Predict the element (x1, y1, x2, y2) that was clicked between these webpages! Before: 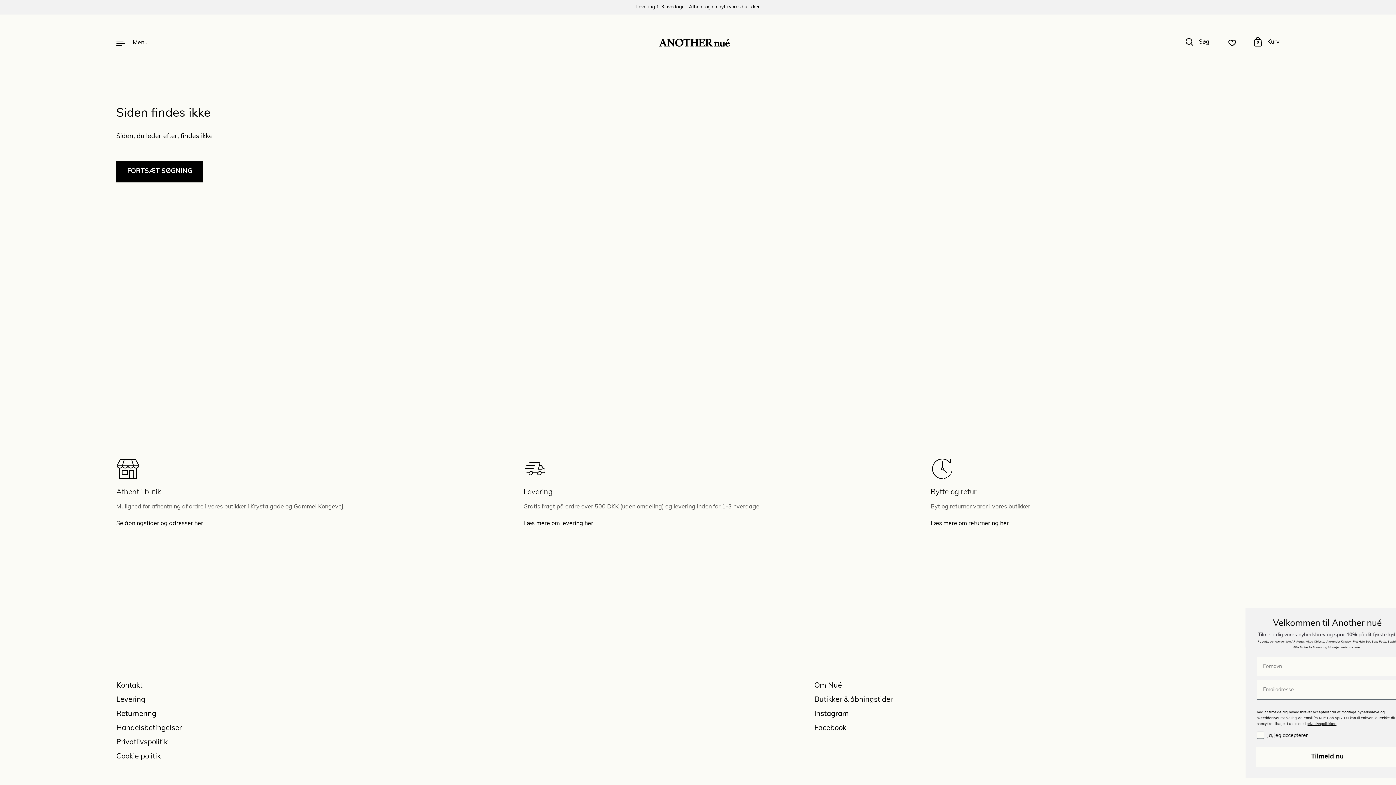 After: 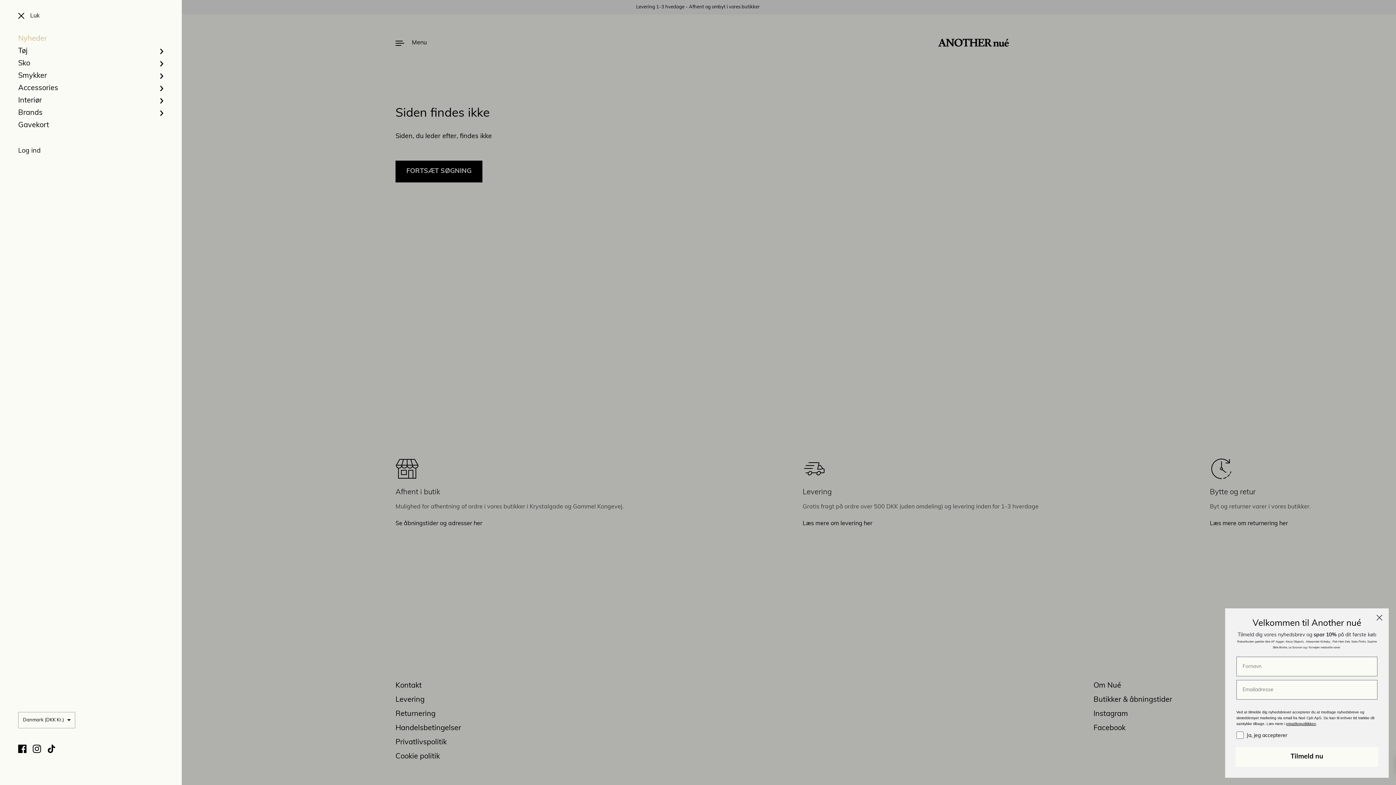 Action: label: Menu bbox: (116, 38, 147, 47)